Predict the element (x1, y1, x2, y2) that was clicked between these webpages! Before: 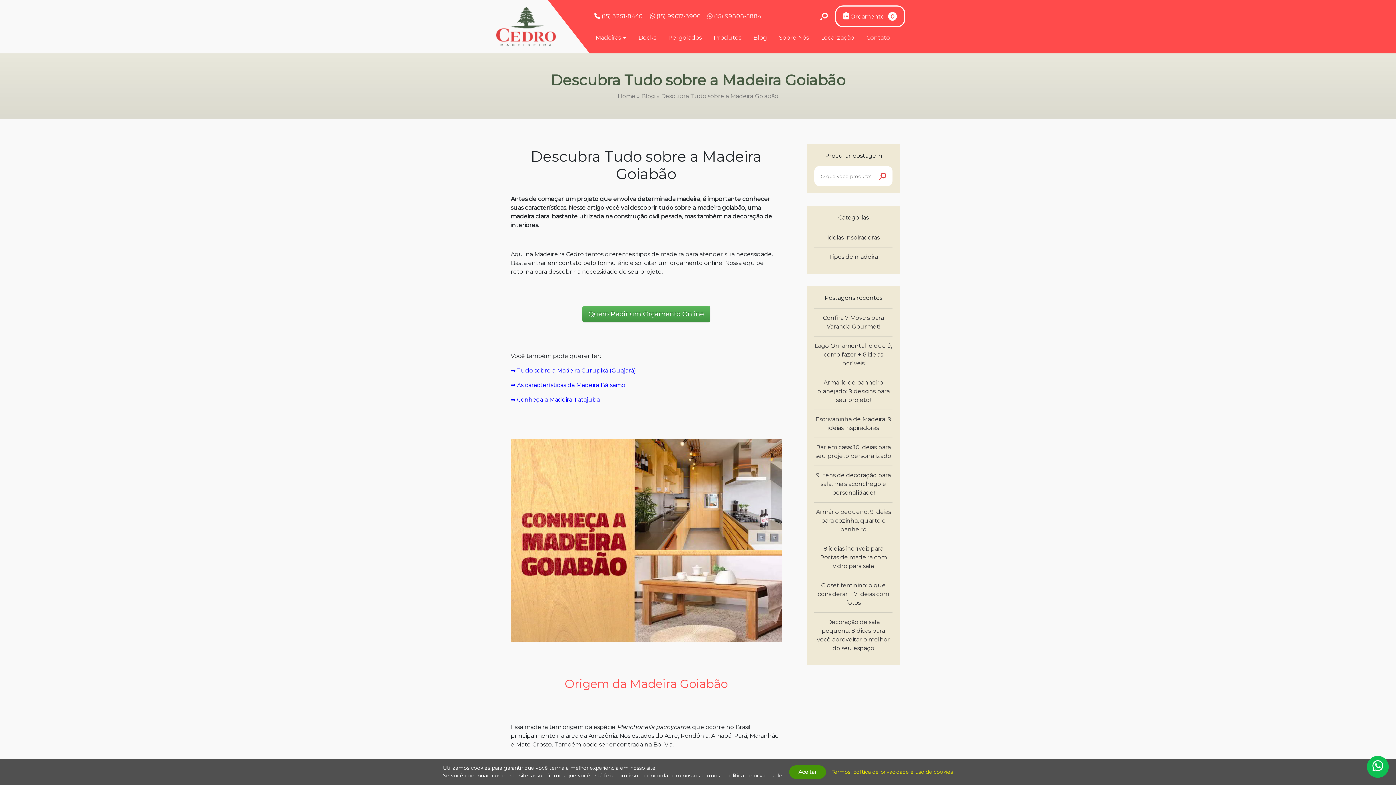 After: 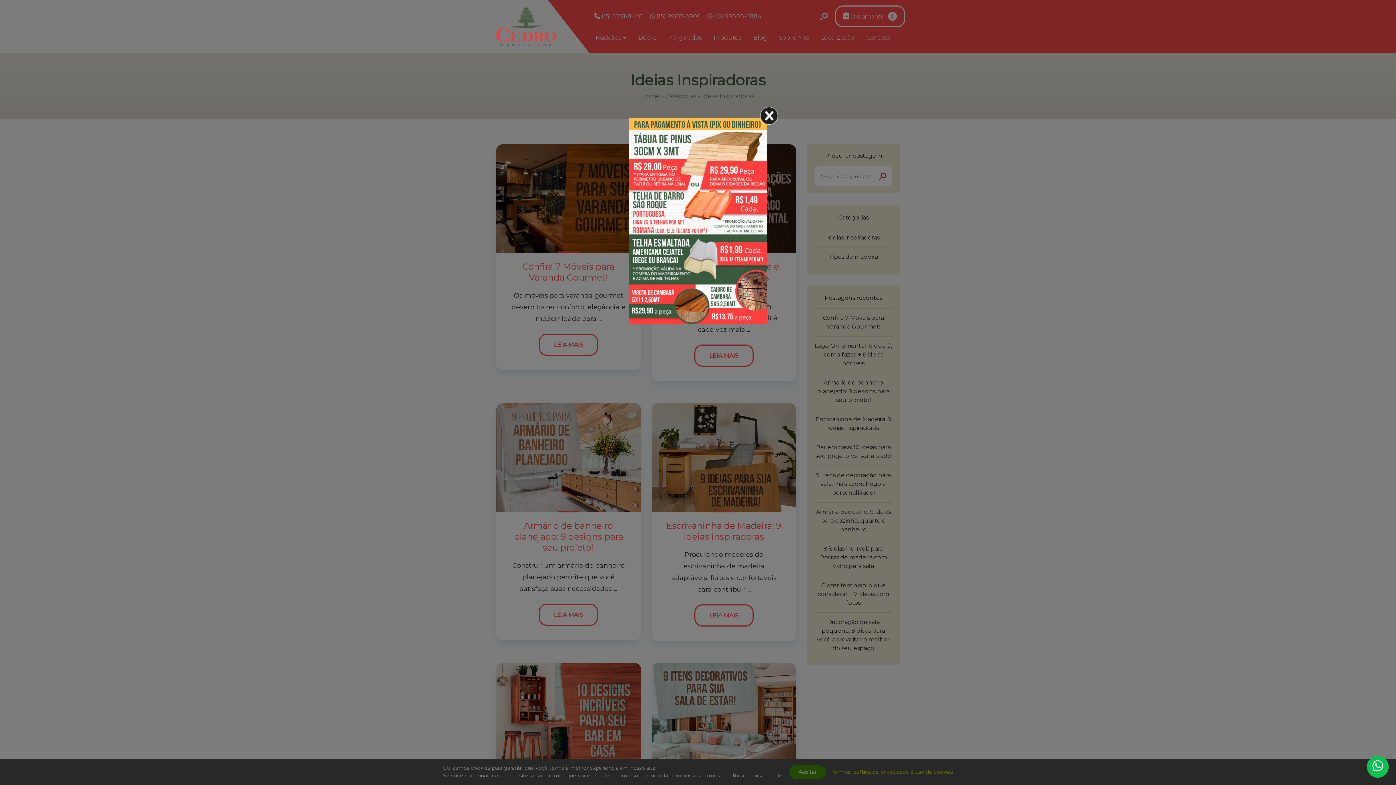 Action: bbox: (814, 228, 892, 247) label: Ideias Inspiradoras